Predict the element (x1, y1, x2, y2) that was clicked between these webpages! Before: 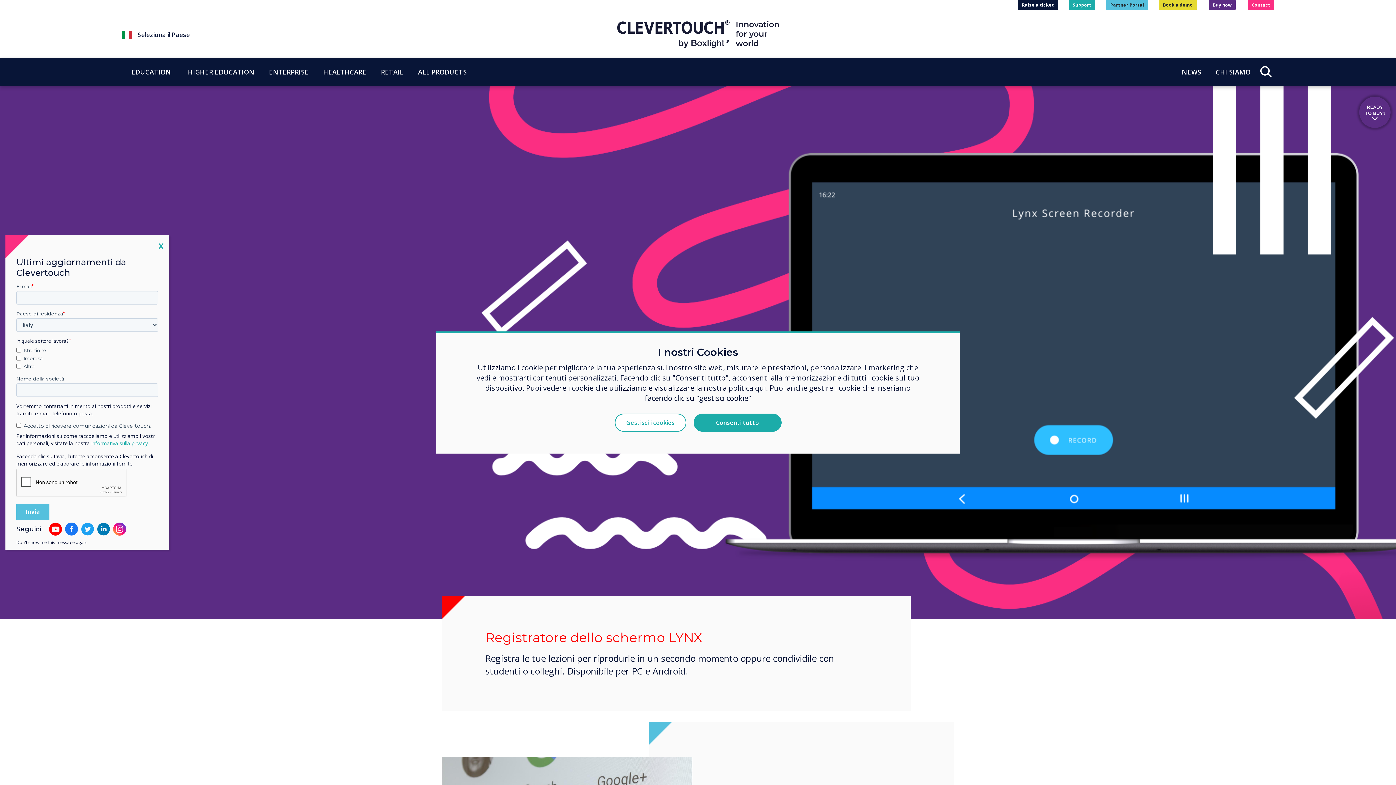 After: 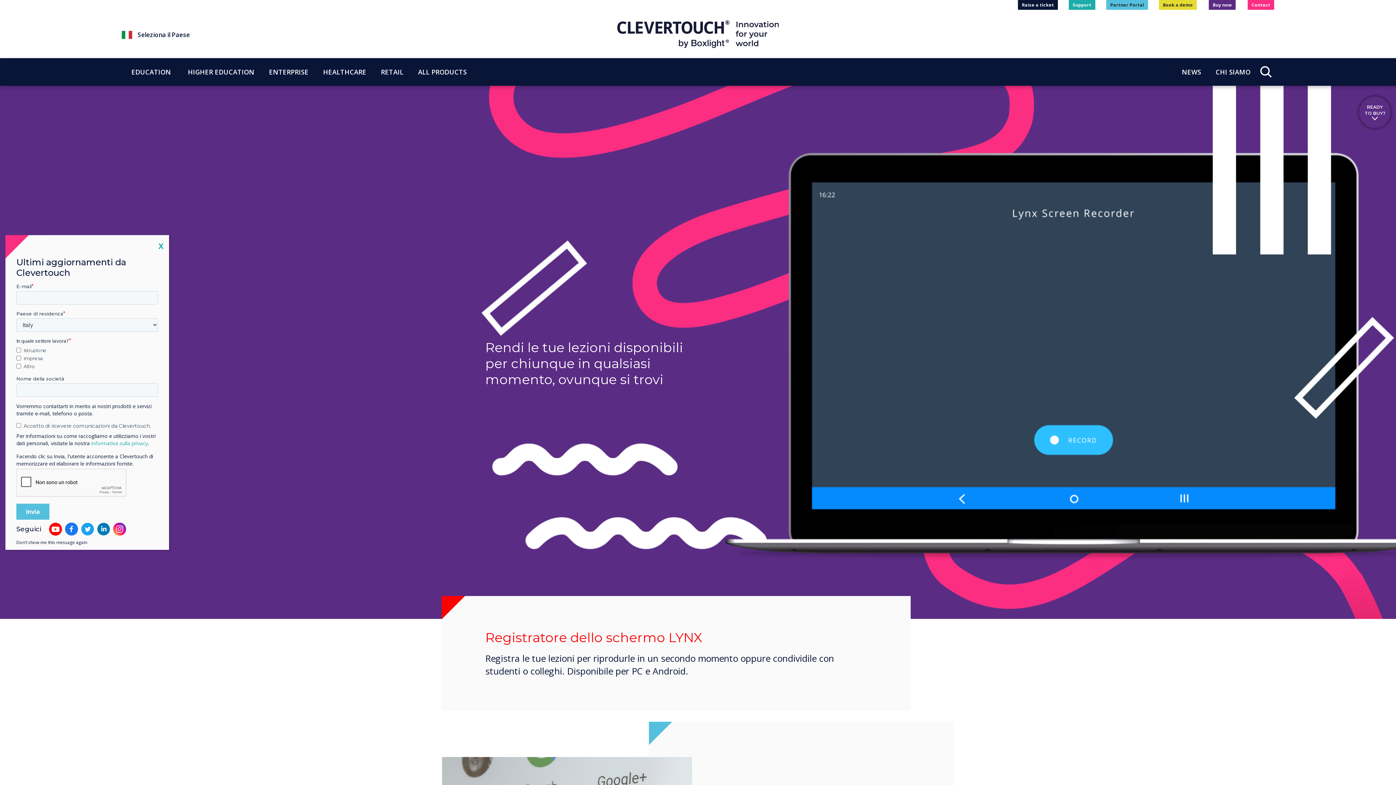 Action: bbox: (693, 413, 781, 432) label: Consenti tutto